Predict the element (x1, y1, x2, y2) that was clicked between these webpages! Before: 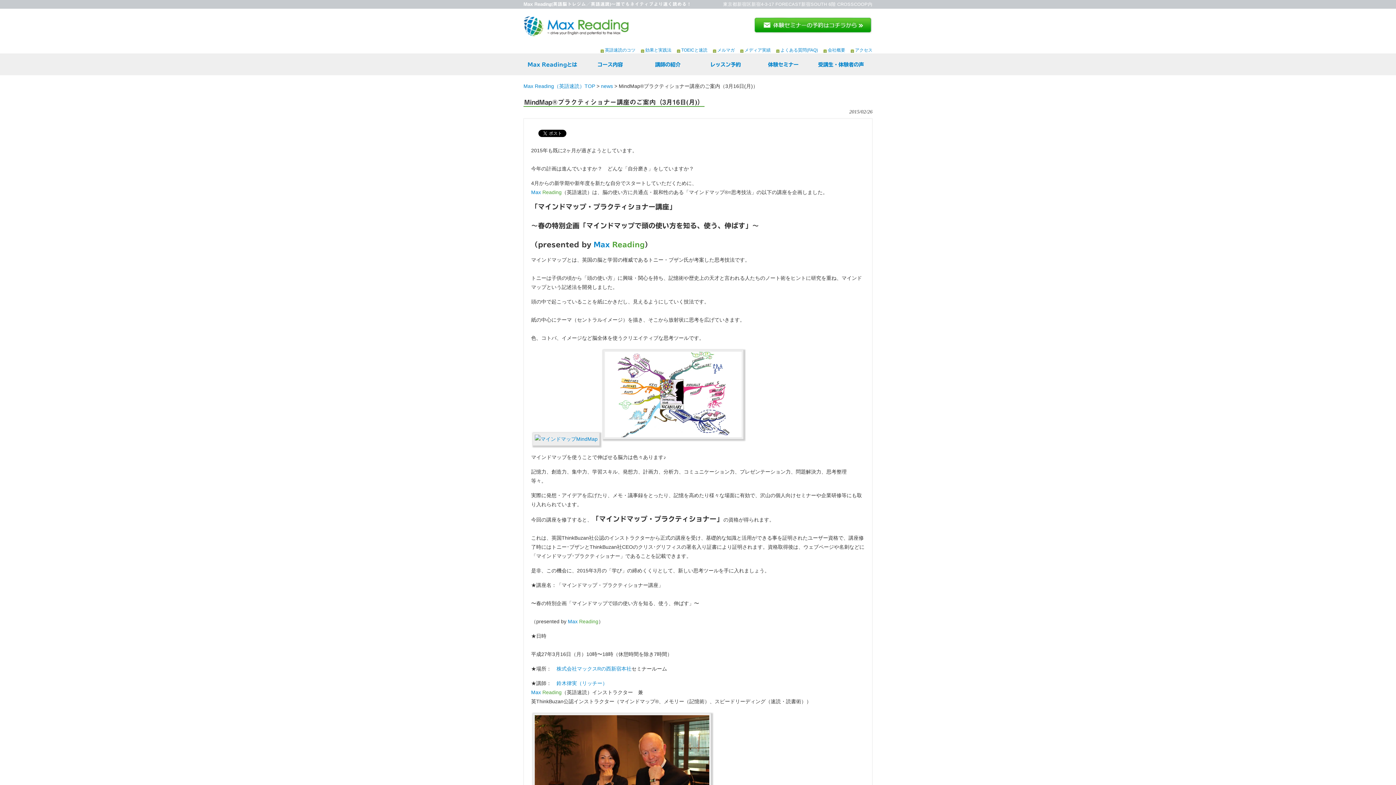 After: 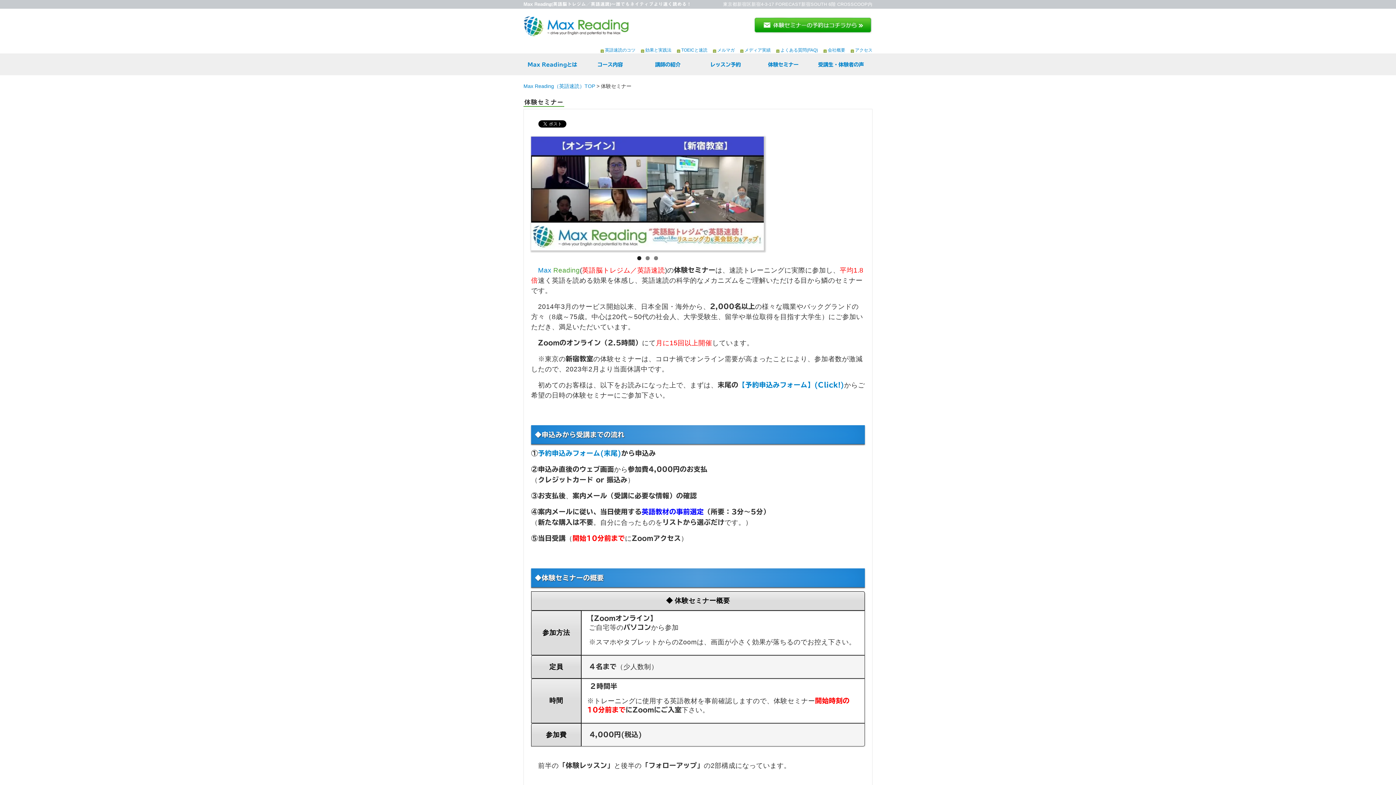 Action: bbox: (756, 60, 810, 68) label: 体験セミナー